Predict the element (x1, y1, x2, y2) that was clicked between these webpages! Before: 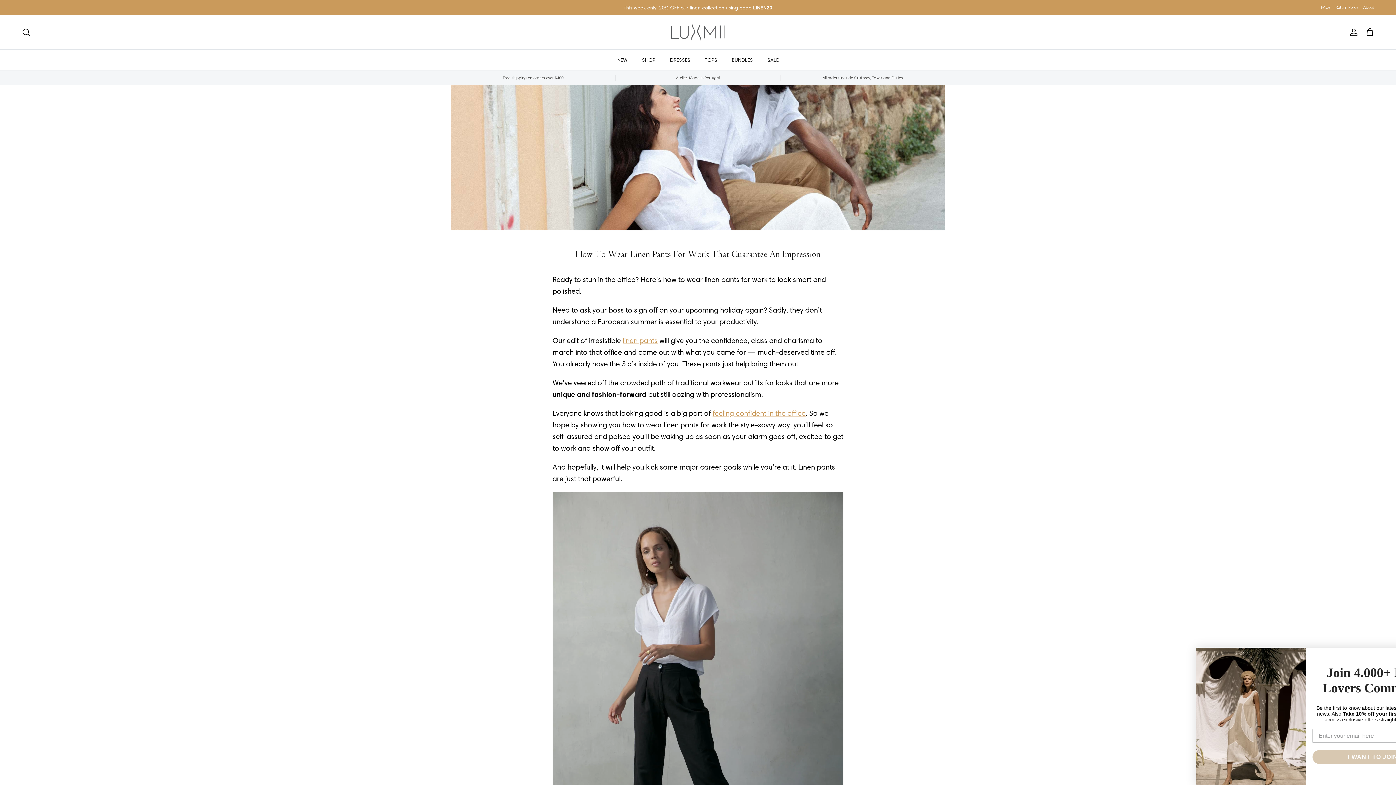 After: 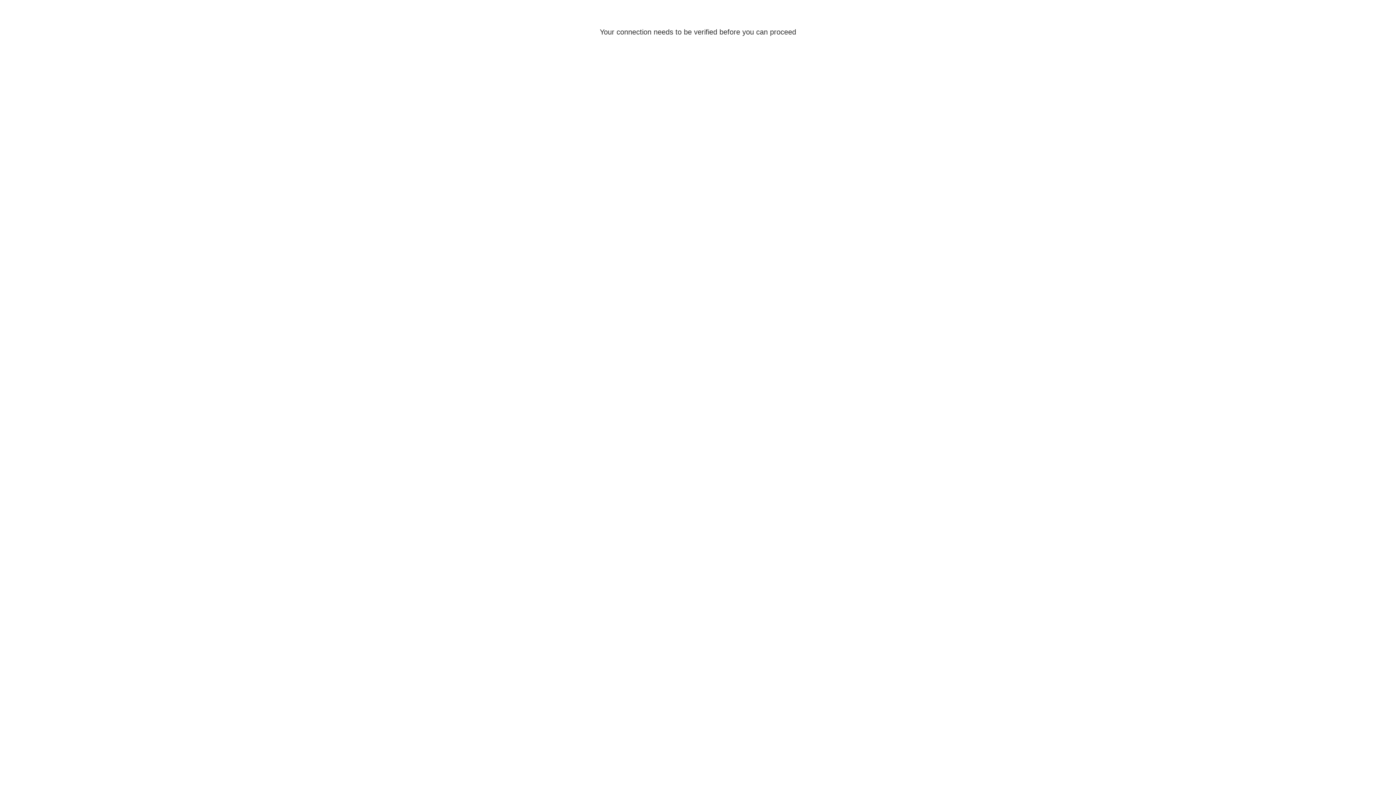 Action: label: Account bbox: (1346, 28, 1358, 36)